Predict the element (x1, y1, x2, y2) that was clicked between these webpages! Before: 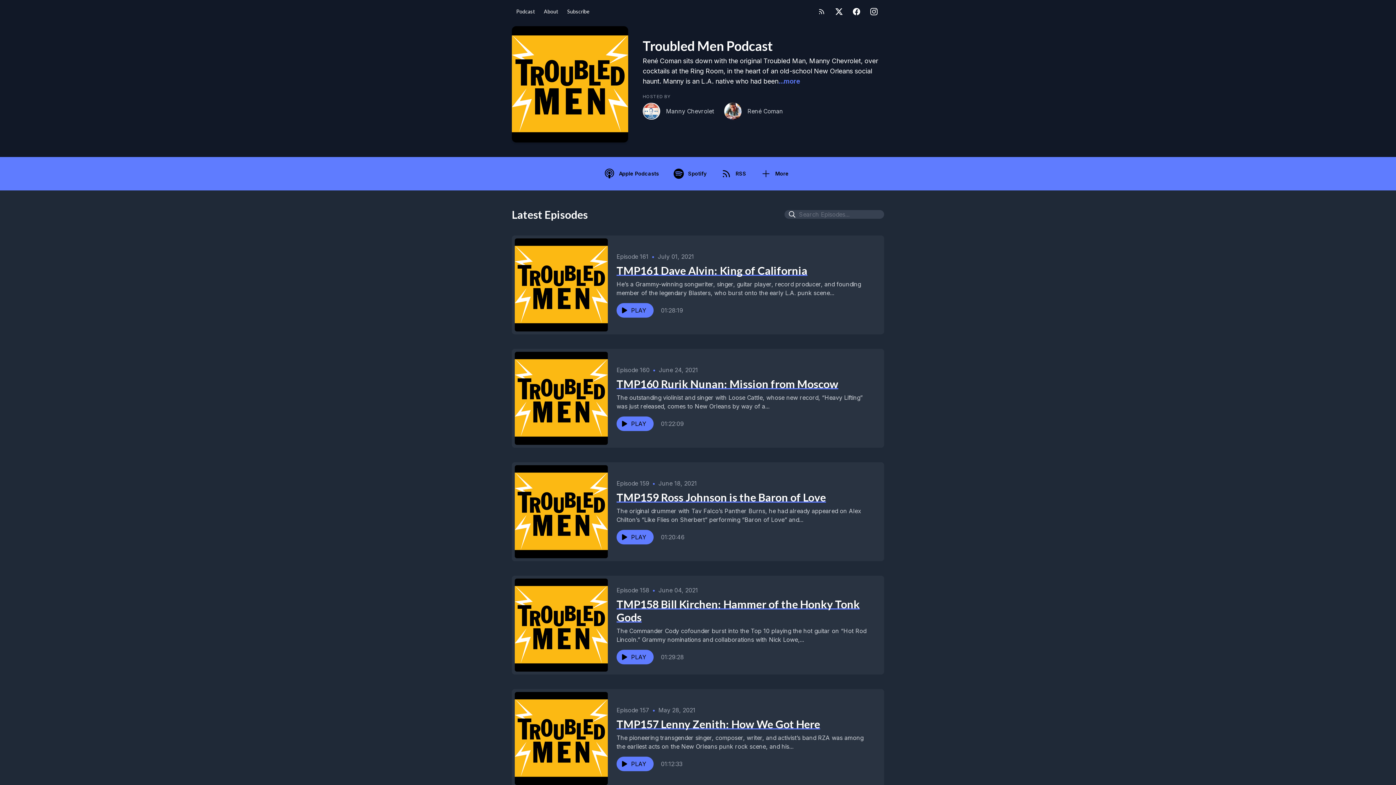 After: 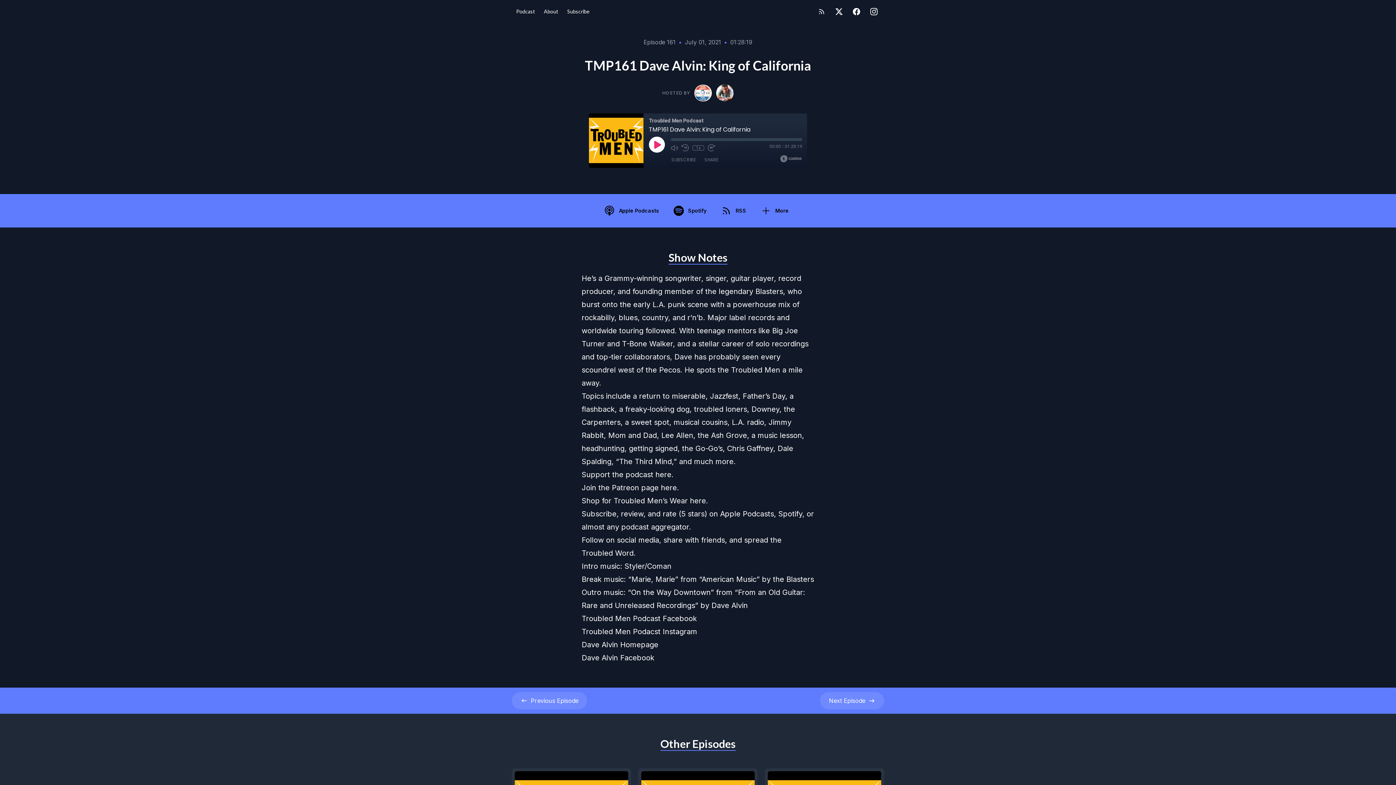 Action: label: Episode 161

•

July 01, 2021

TMP161 Dave Alvin: King of California

He’s a Grammy-winning songwriter, singer, guitar player, record producer, and founding member of the legendary Blasters, who burst onto the early L.A. punk scene...

PLAY

01:28:19 bbox: (512, 235, 884, 334)